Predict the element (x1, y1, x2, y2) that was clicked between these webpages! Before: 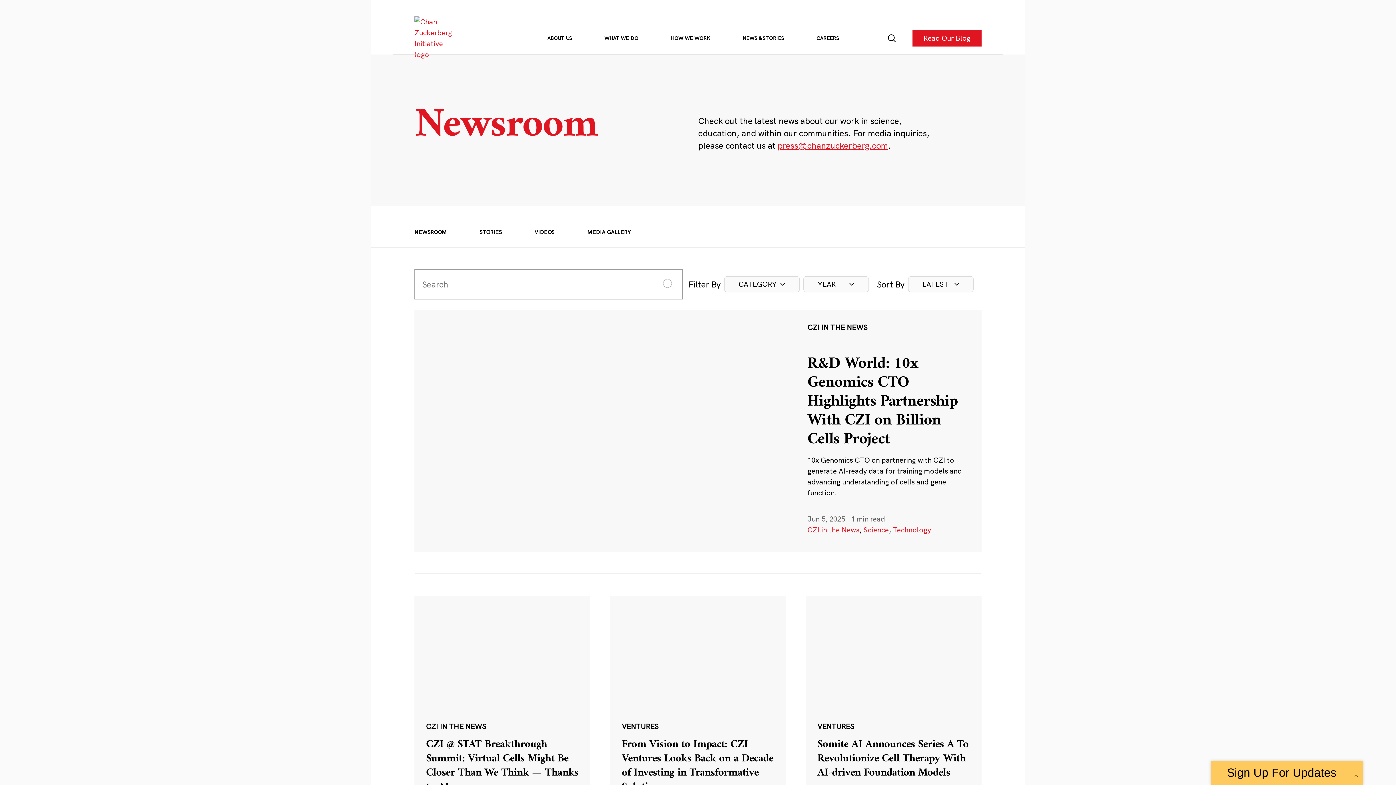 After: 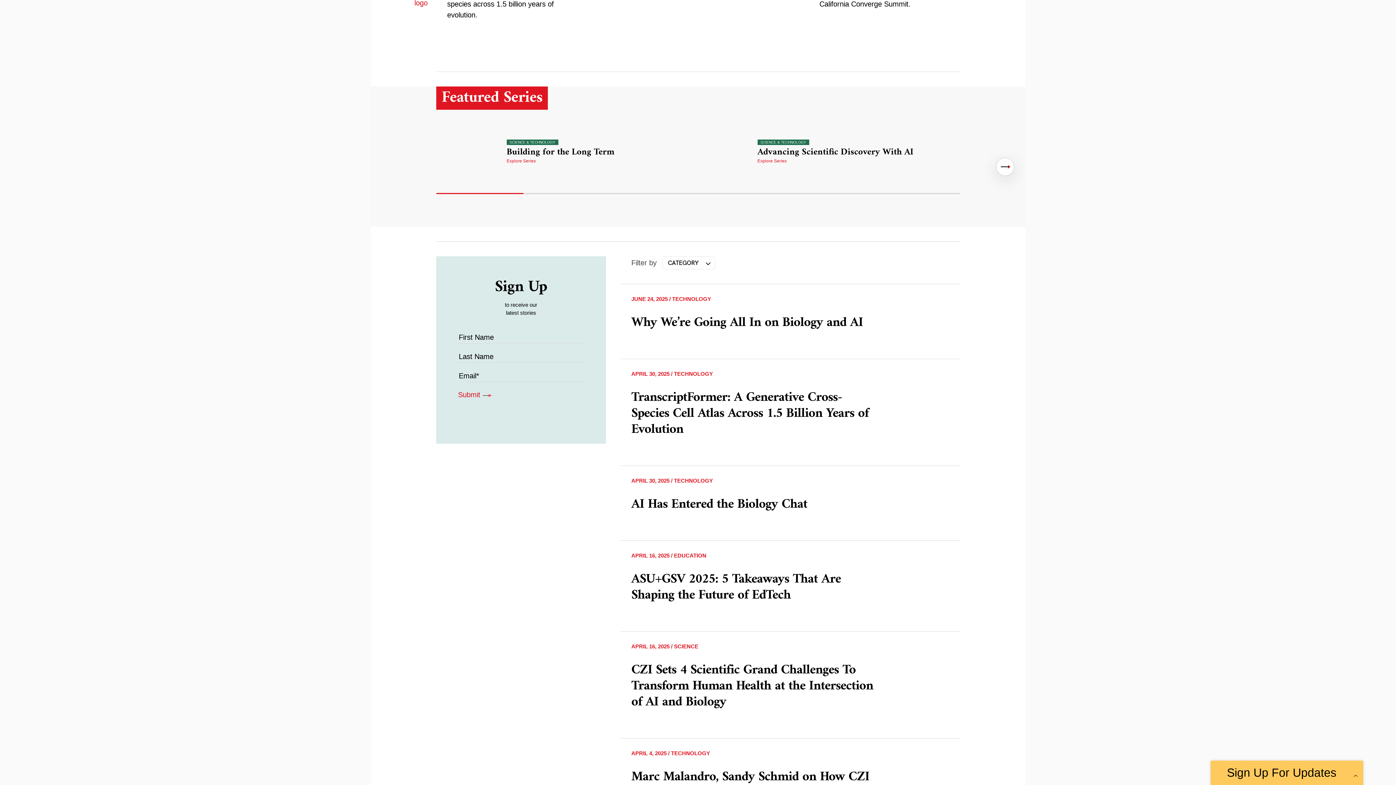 Action: label: STORIES bbox: (479, 228, 501, 236)